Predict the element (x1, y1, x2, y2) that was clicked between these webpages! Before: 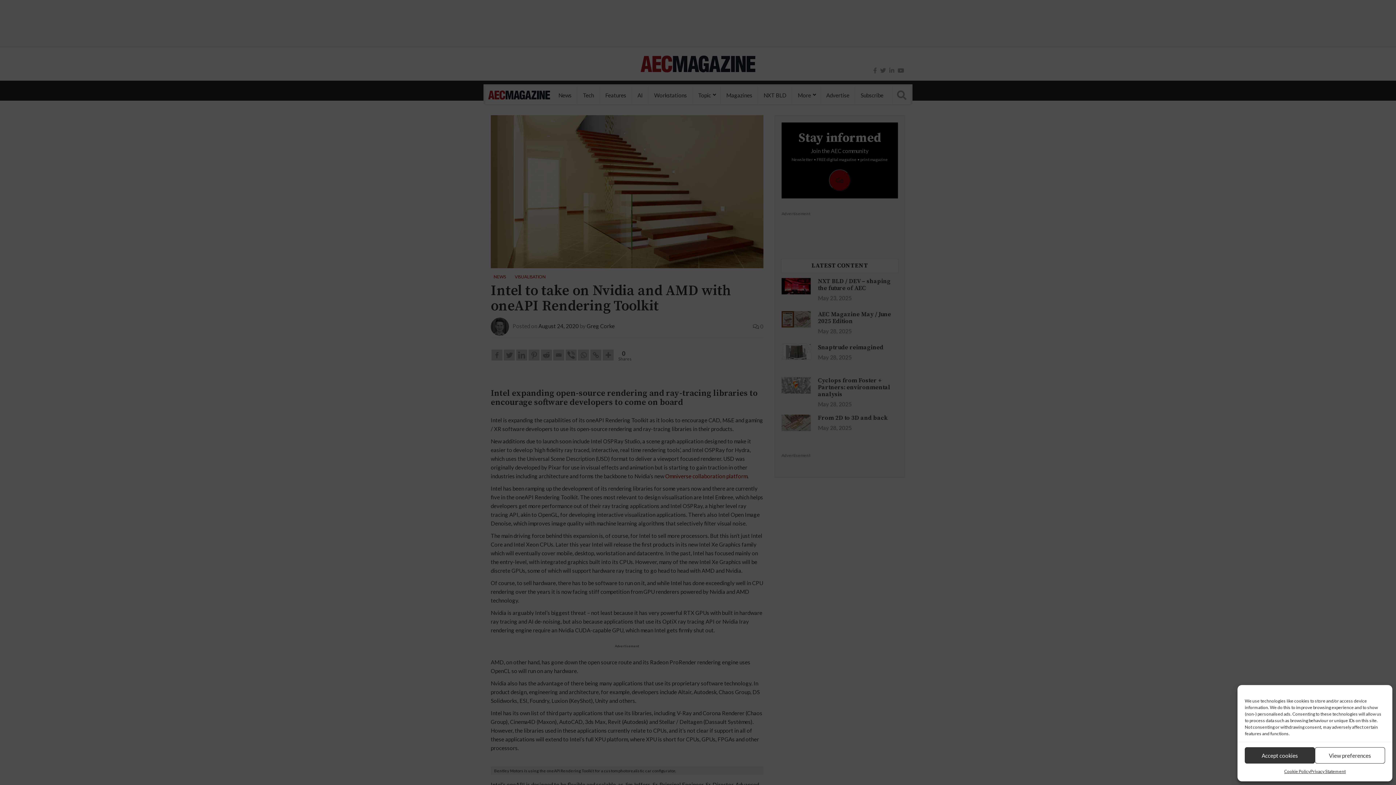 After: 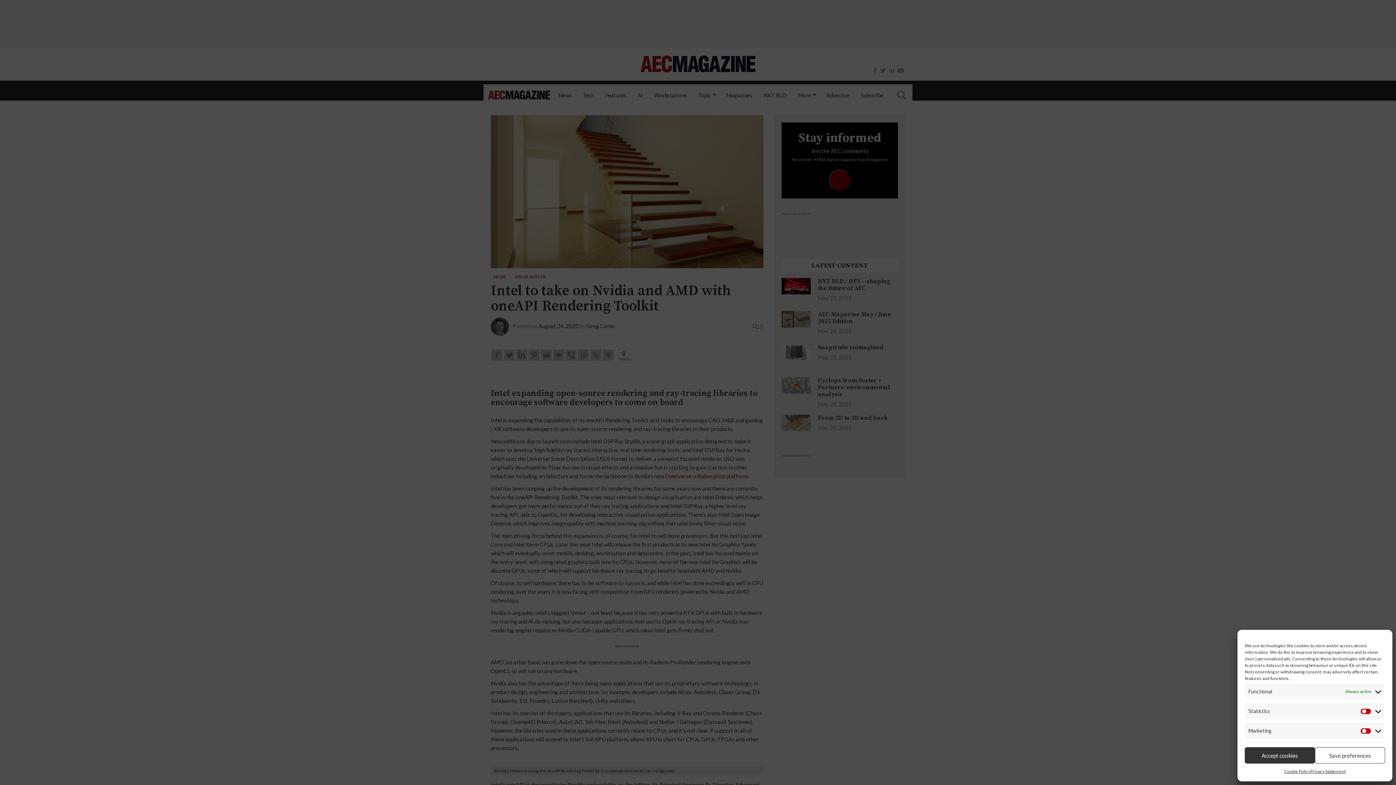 Action: label: View preferences bbox: (1315, 747, 1385, 764)